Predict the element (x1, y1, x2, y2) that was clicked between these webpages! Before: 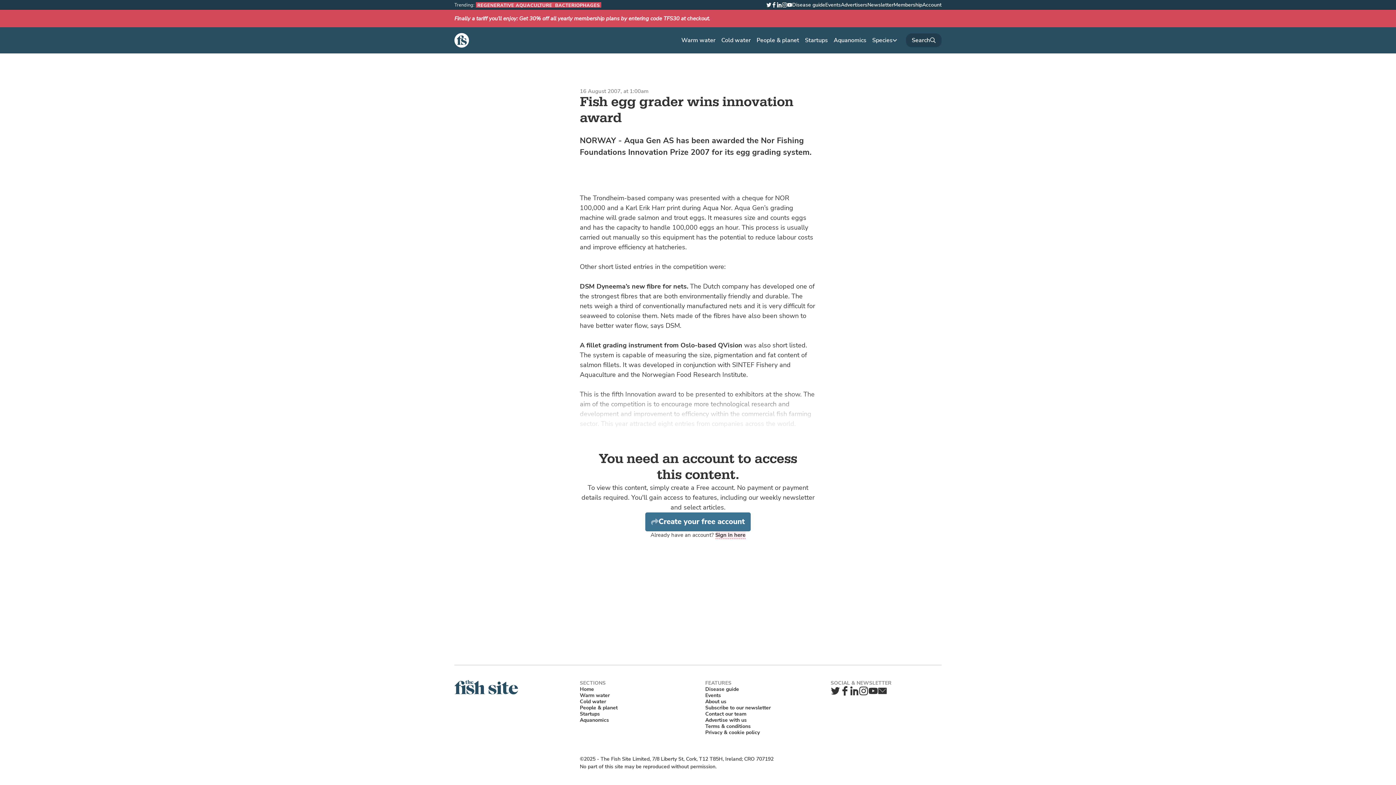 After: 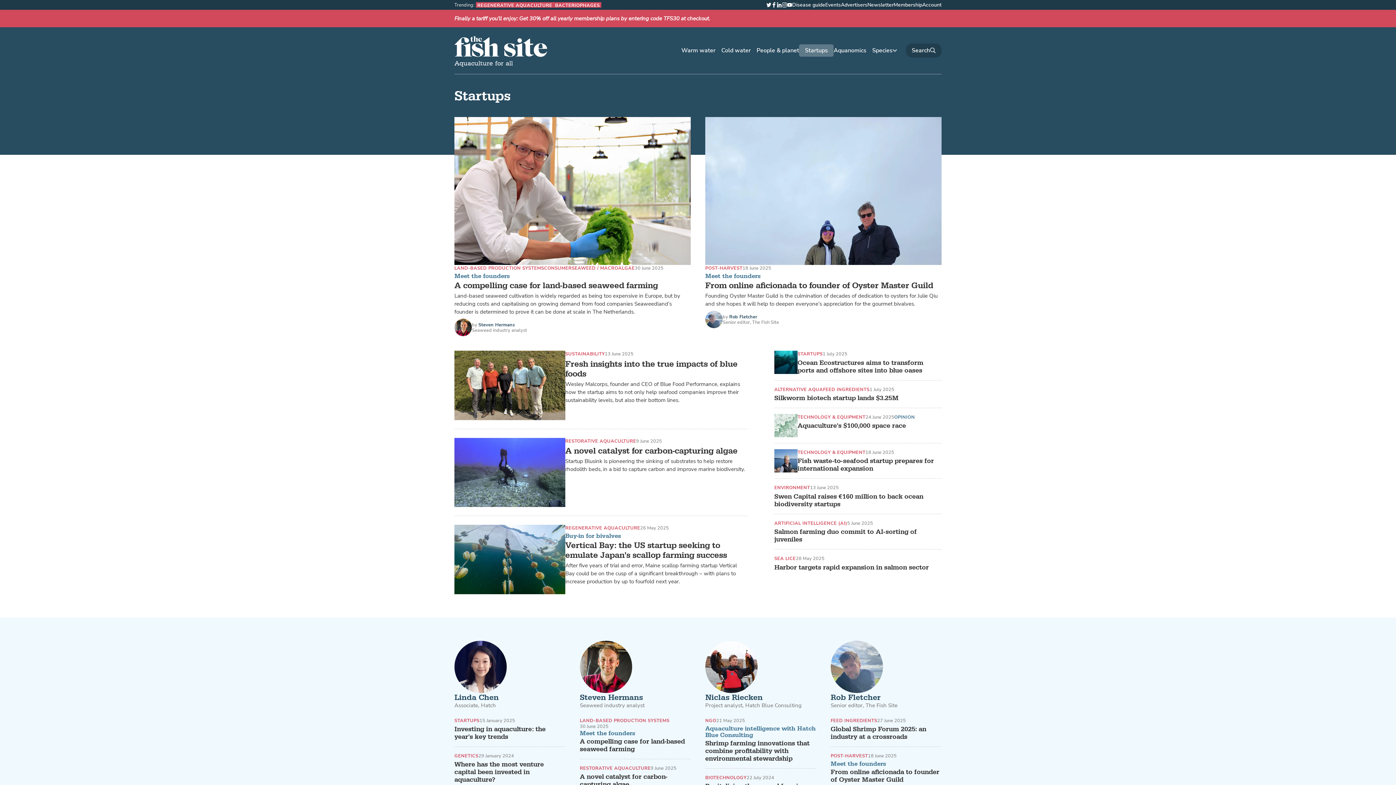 Action: label: Startups bbox: (578, 710, 601, 718)